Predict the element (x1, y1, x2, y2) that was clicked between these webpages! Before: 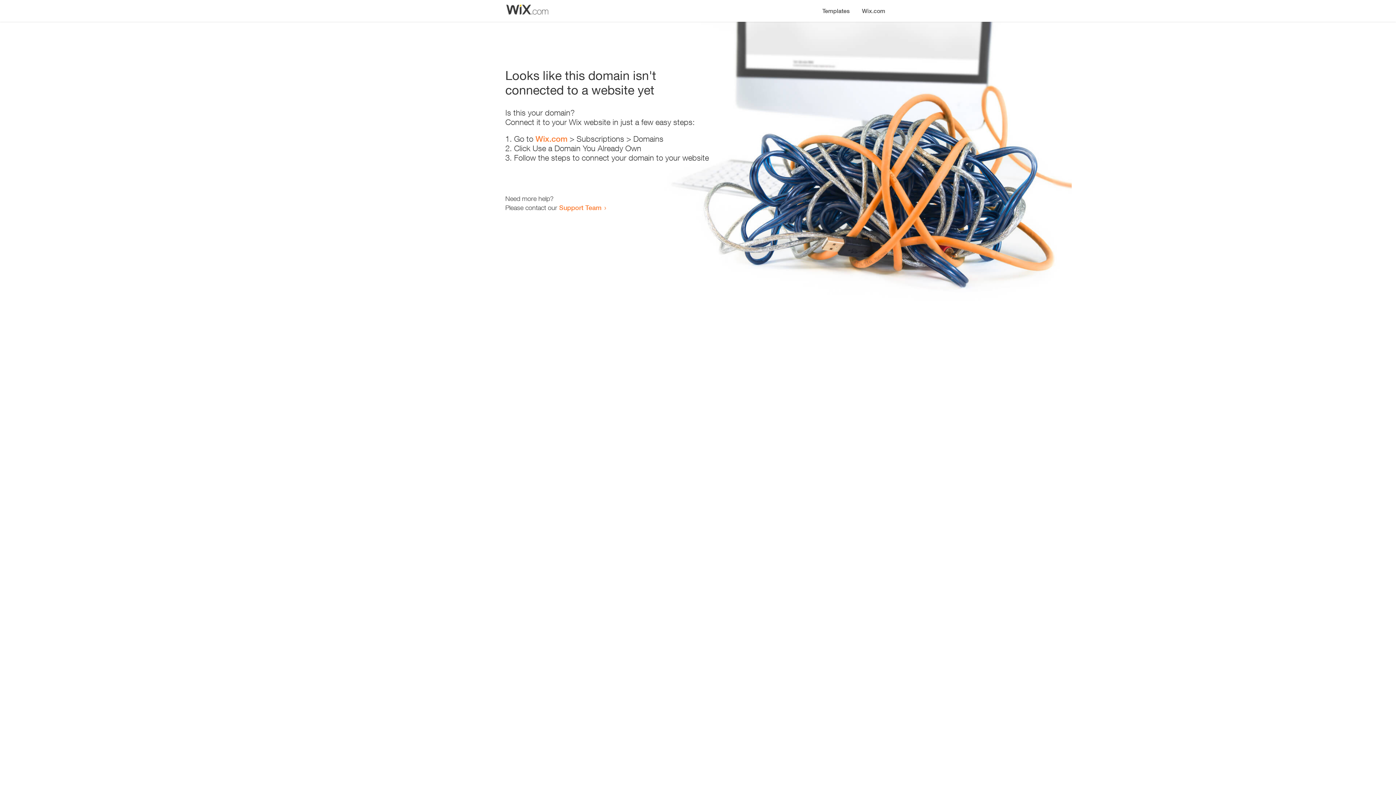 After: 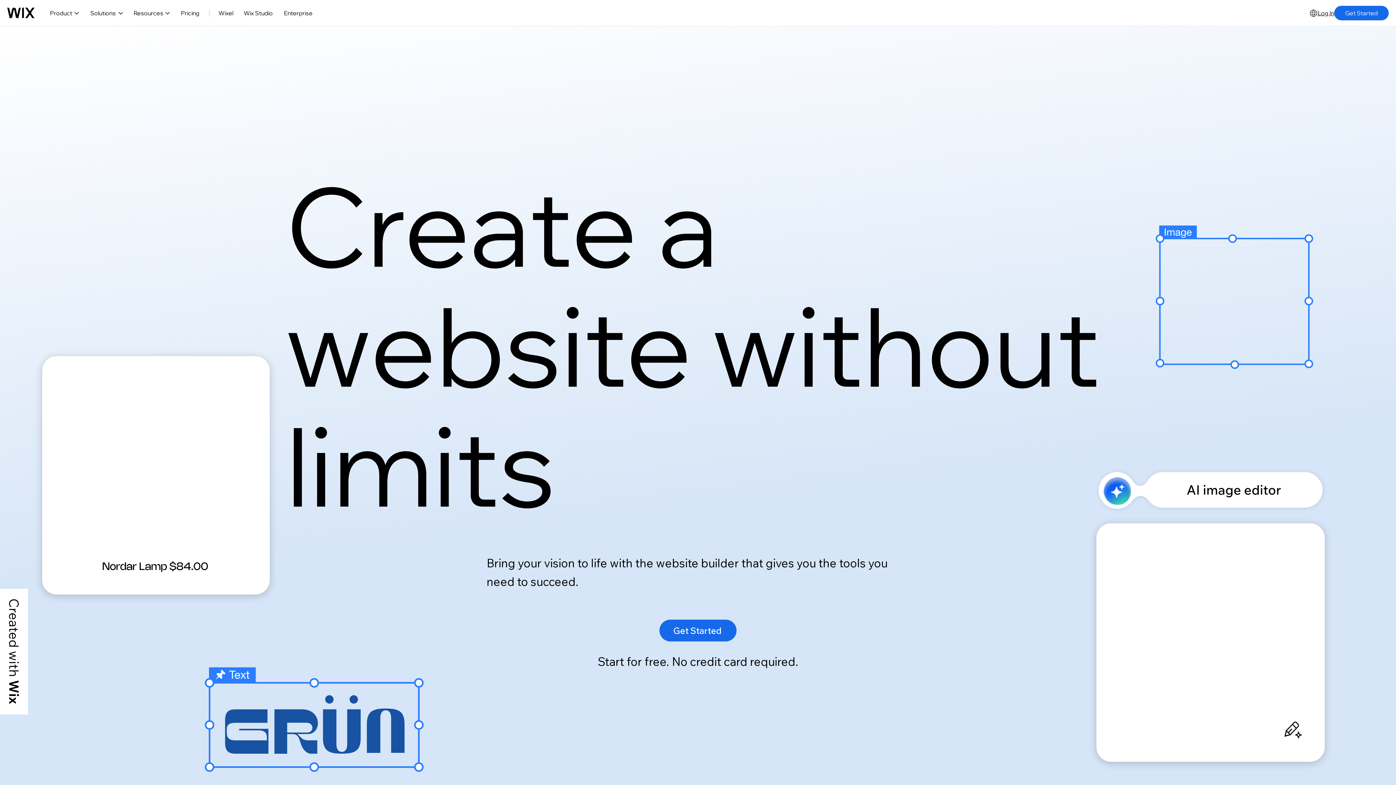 Action: bbox: (535, 134, 567, 143) label: Wix.com